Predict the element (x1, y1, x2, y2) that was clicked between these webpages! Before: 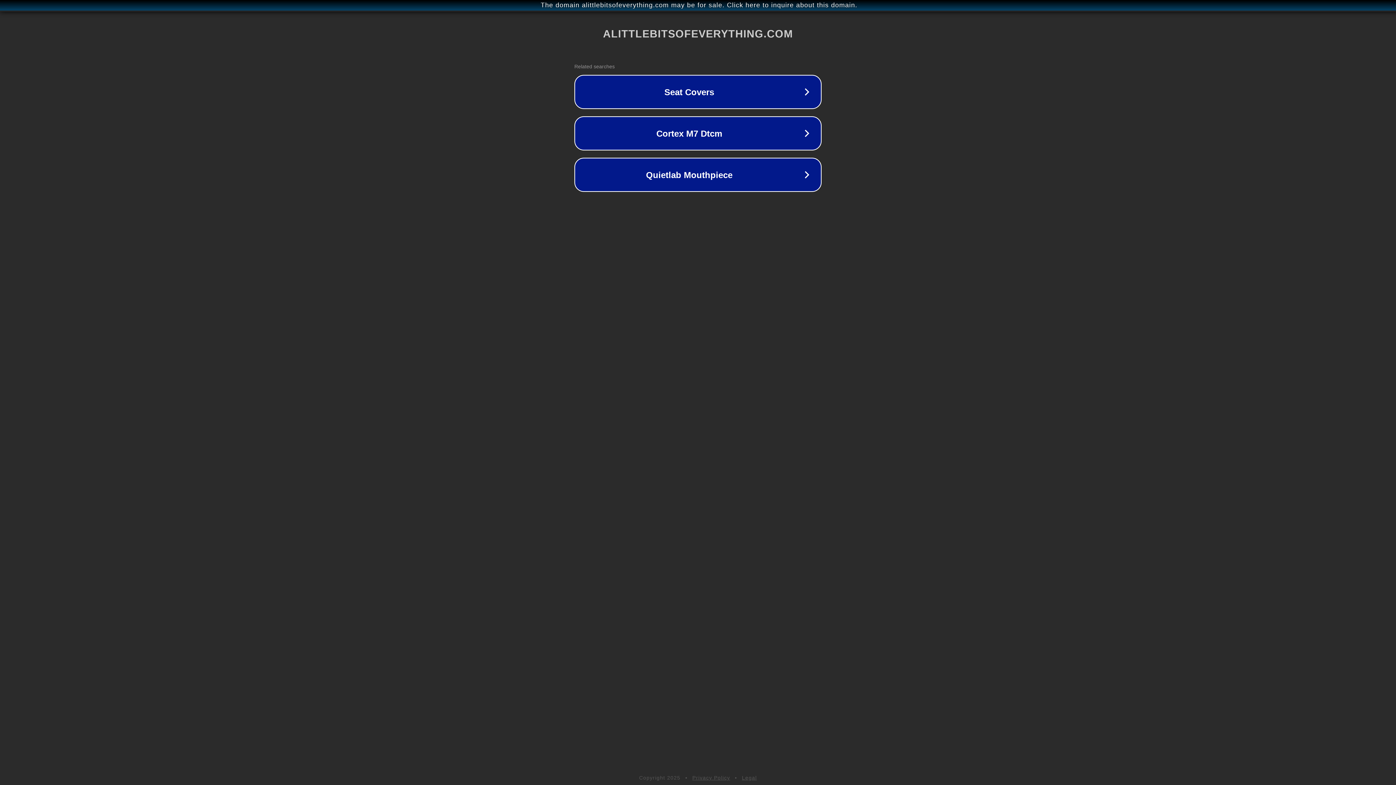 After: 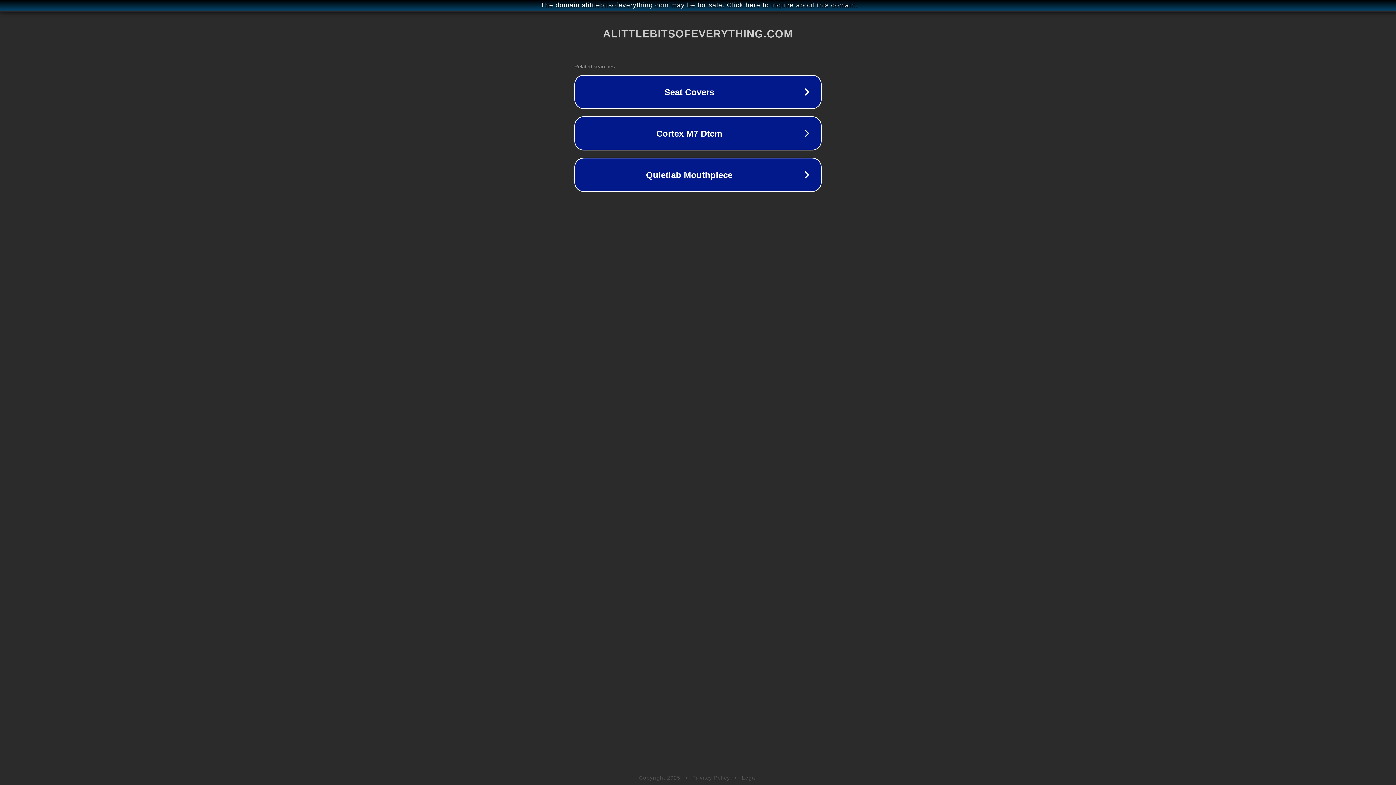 Action: bbox: (742, 775, 757, 781) label: Legal